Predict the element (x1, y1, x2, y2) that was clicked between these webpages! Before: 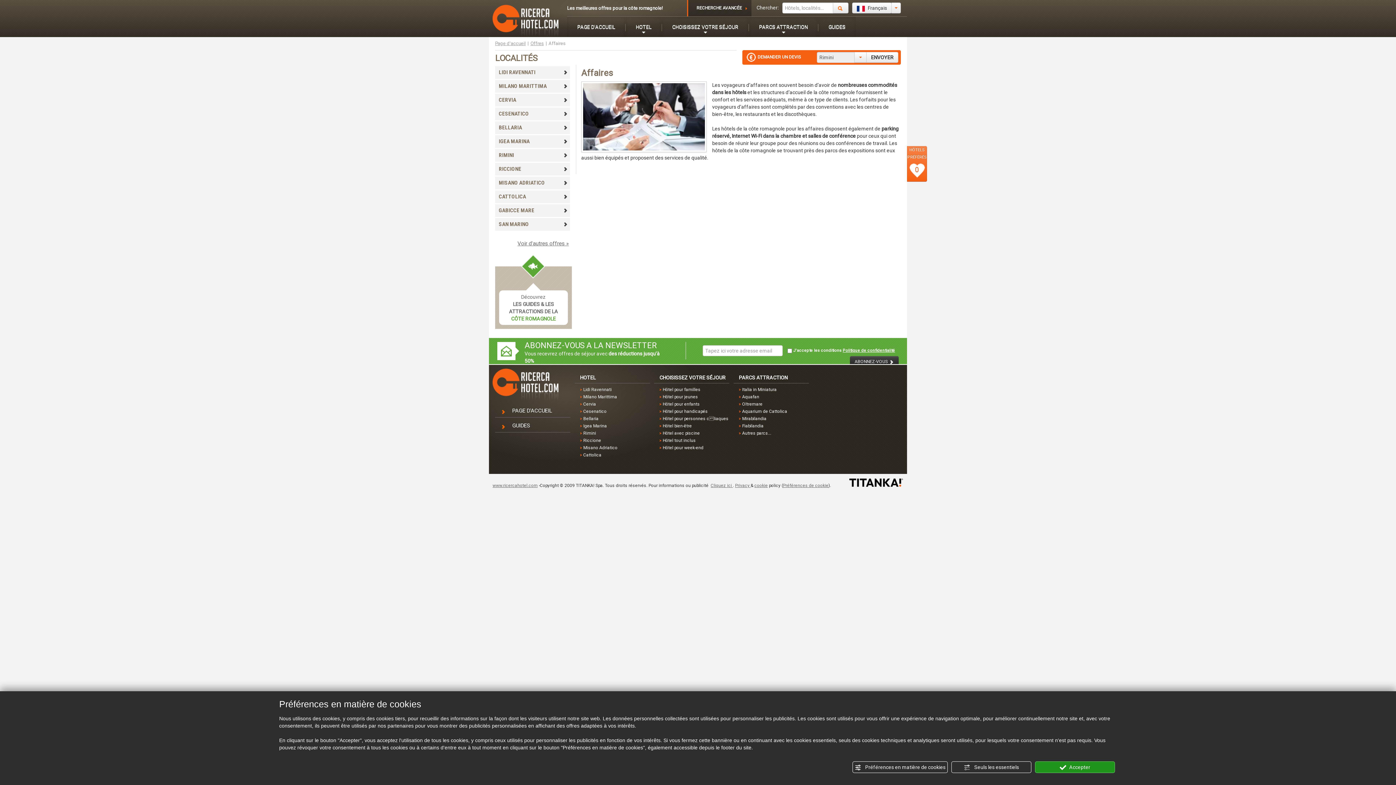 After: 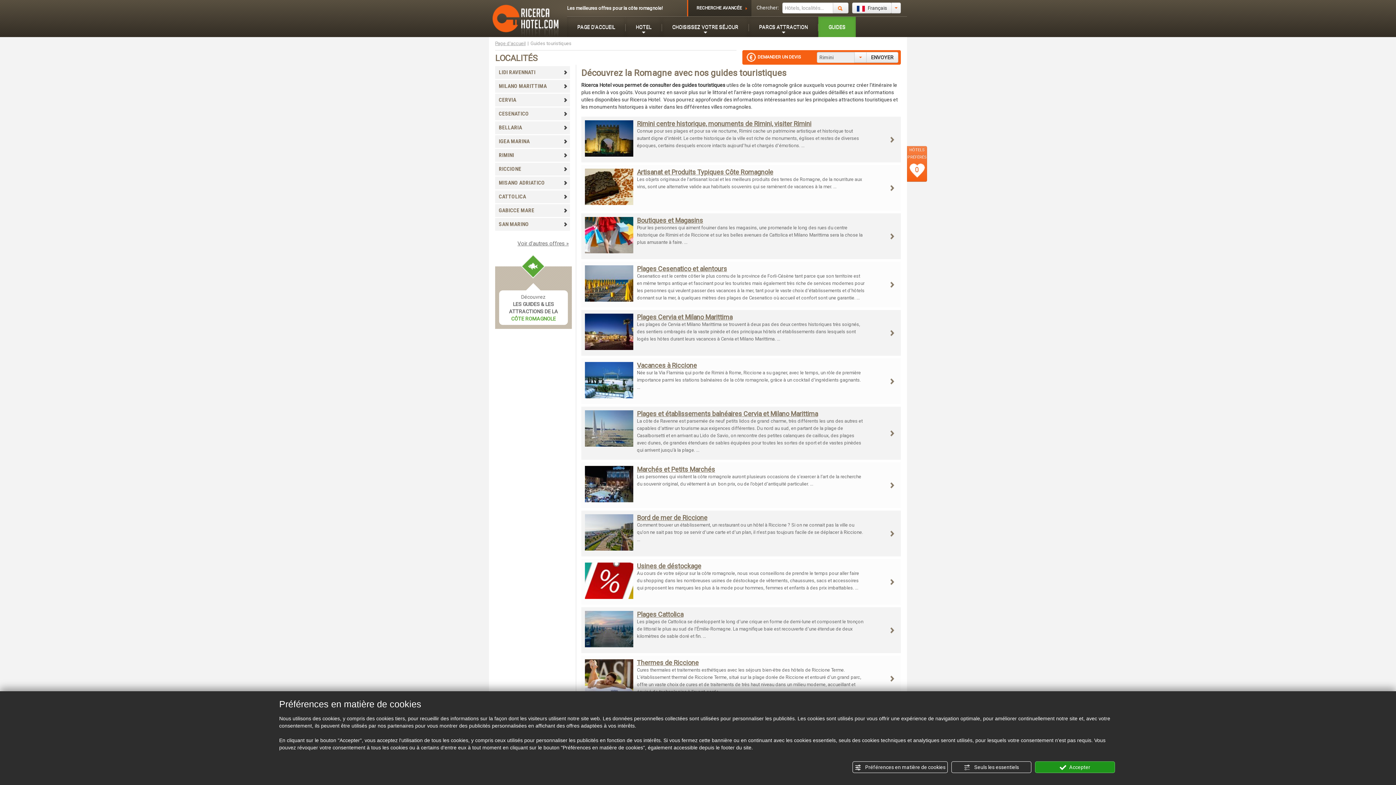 Action: label: GUIDES bbox: (818, 16, 856, 37)